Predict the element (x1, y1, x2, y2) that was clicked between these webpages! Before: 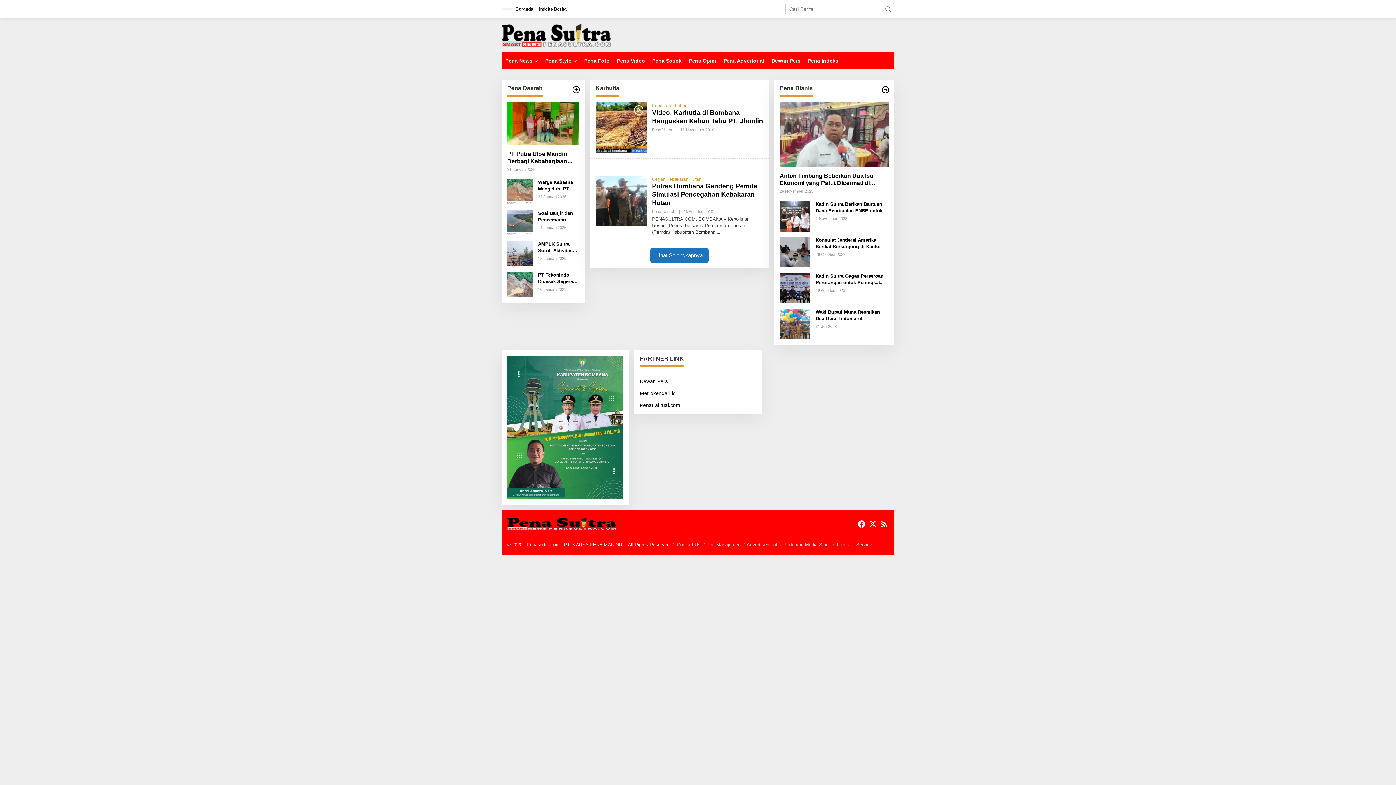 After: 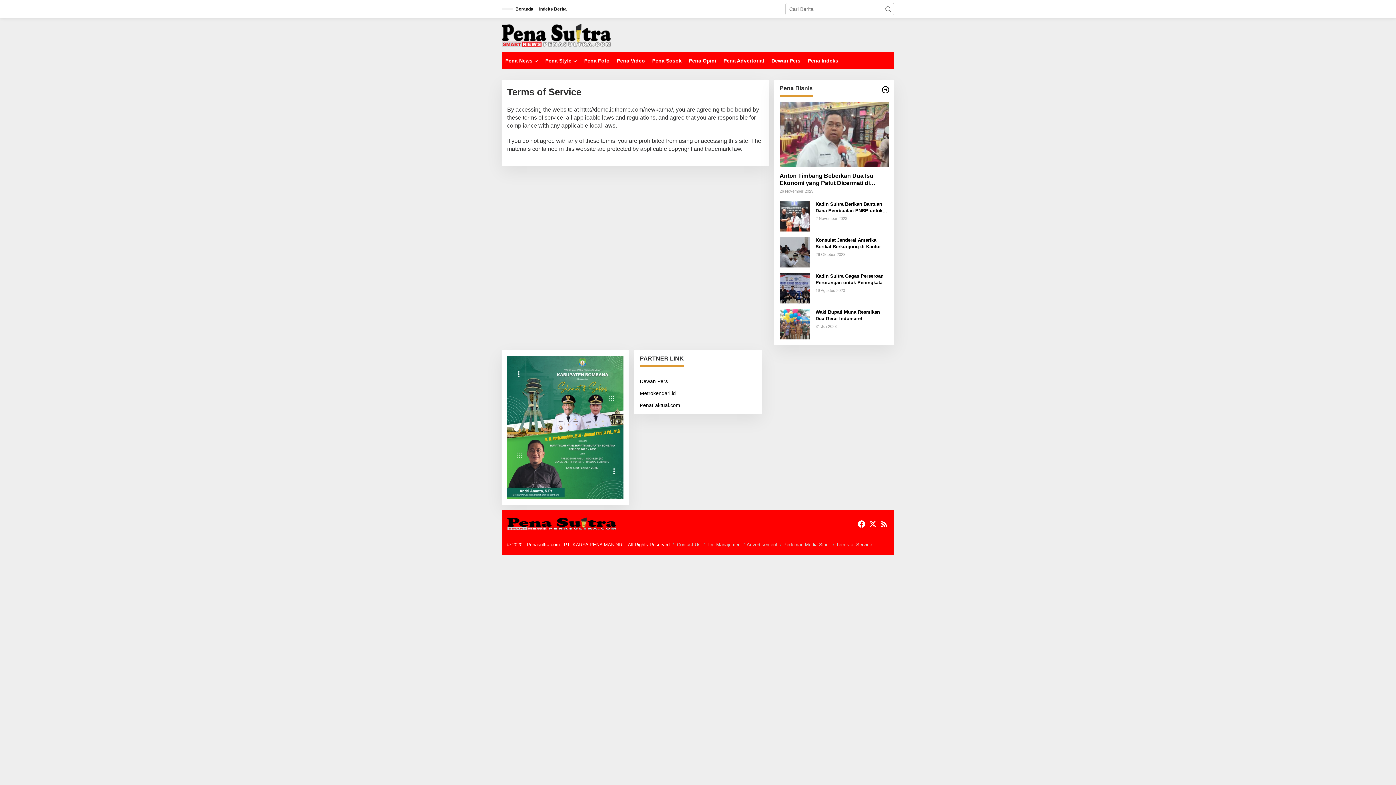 Action: label: Terms of Service bbox: (836, 542, 872, 547)